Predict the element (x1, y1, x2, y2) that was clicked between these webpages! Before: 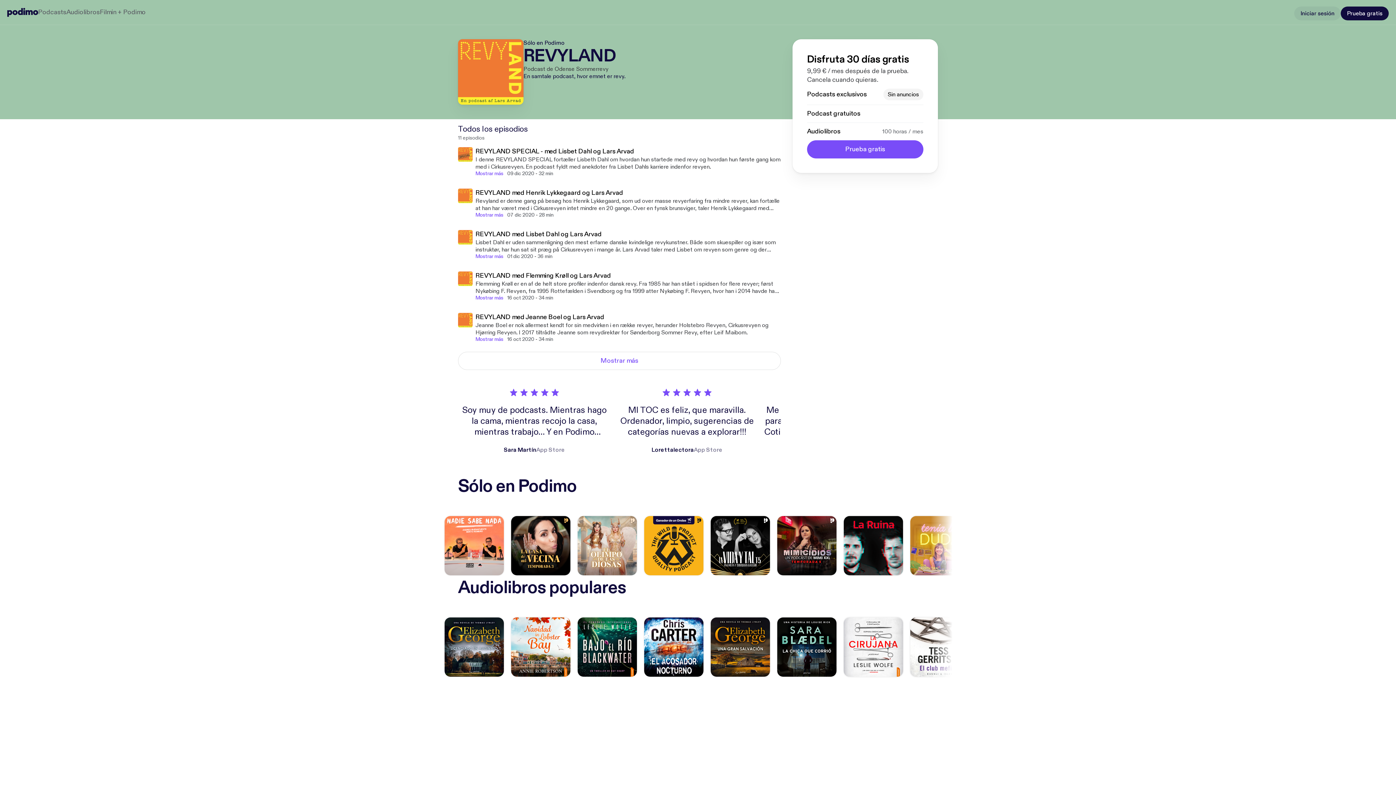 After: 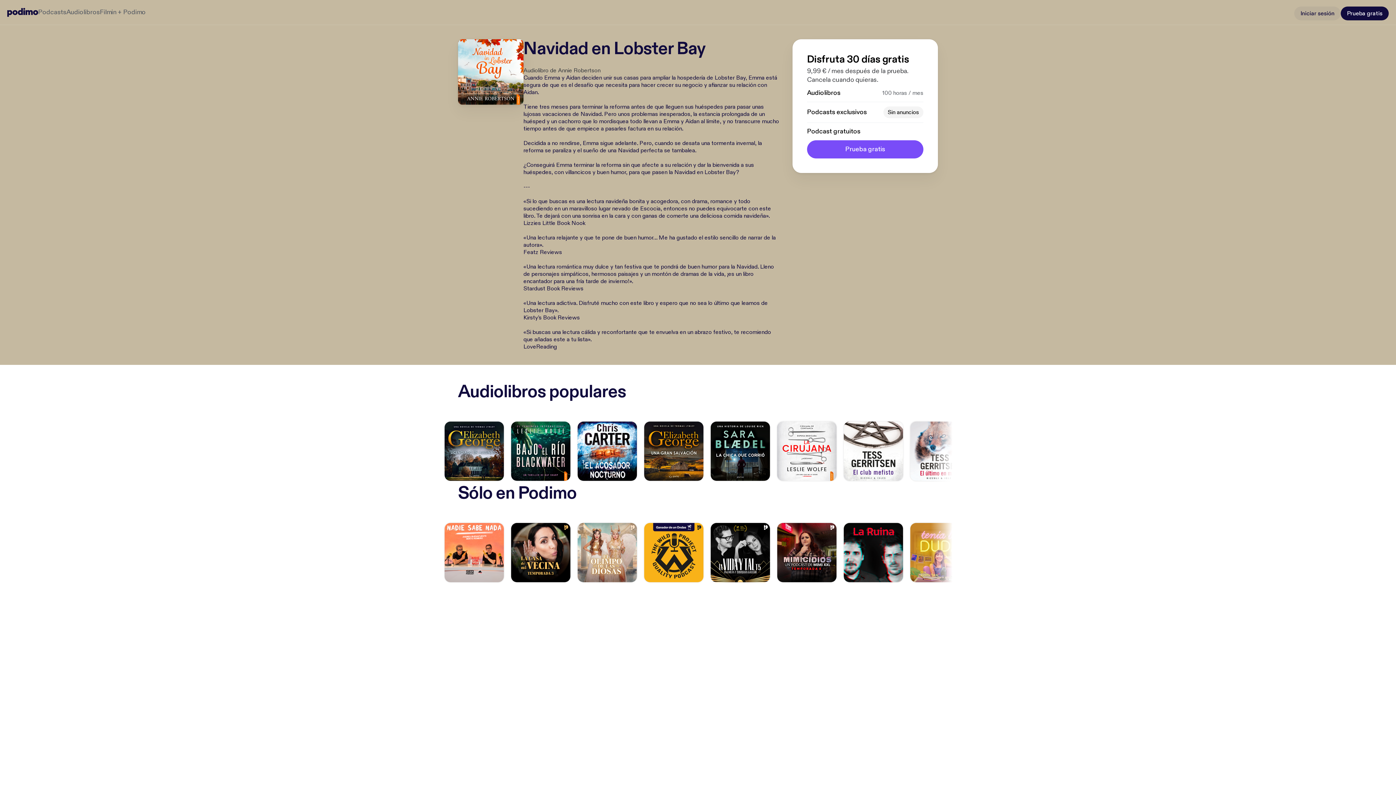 Action: bbox: (511, 617, 570, 677)